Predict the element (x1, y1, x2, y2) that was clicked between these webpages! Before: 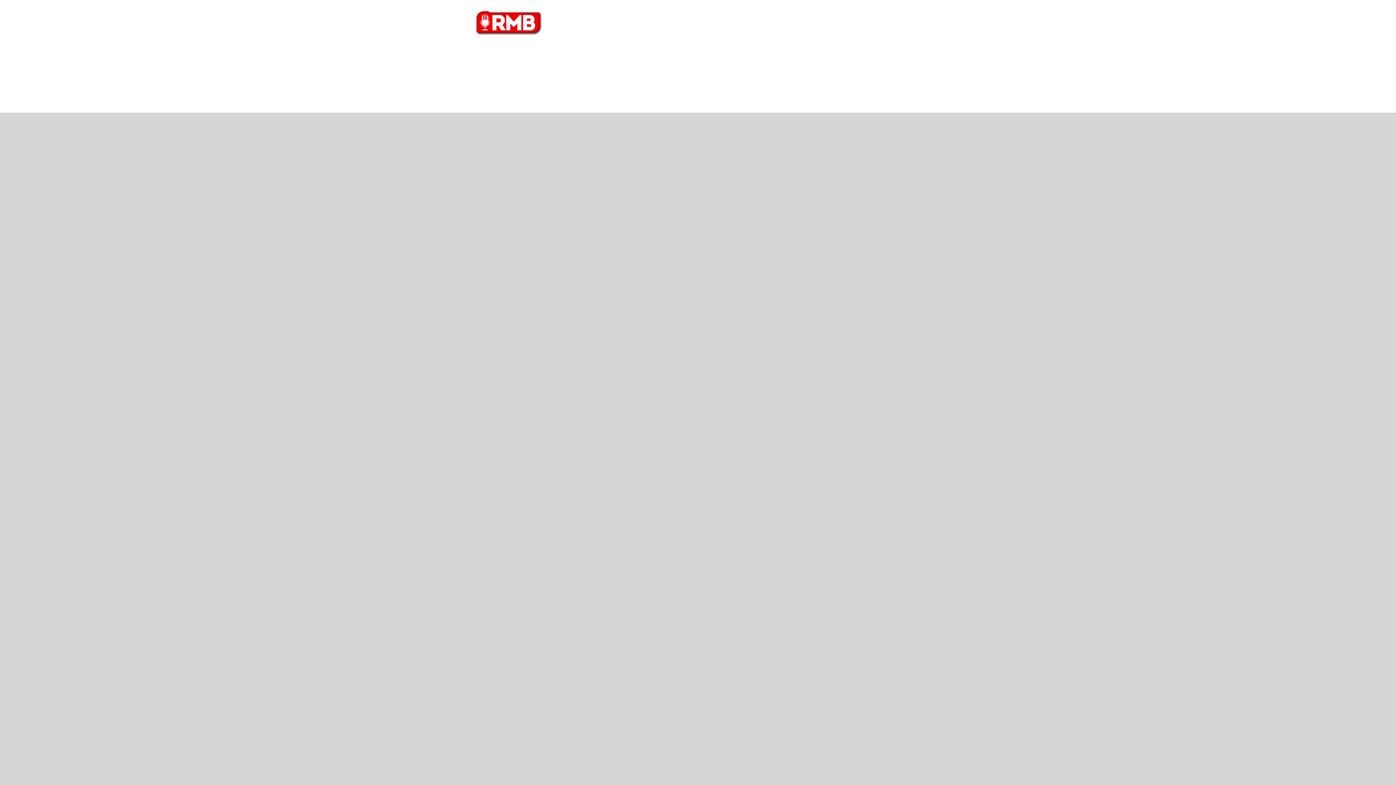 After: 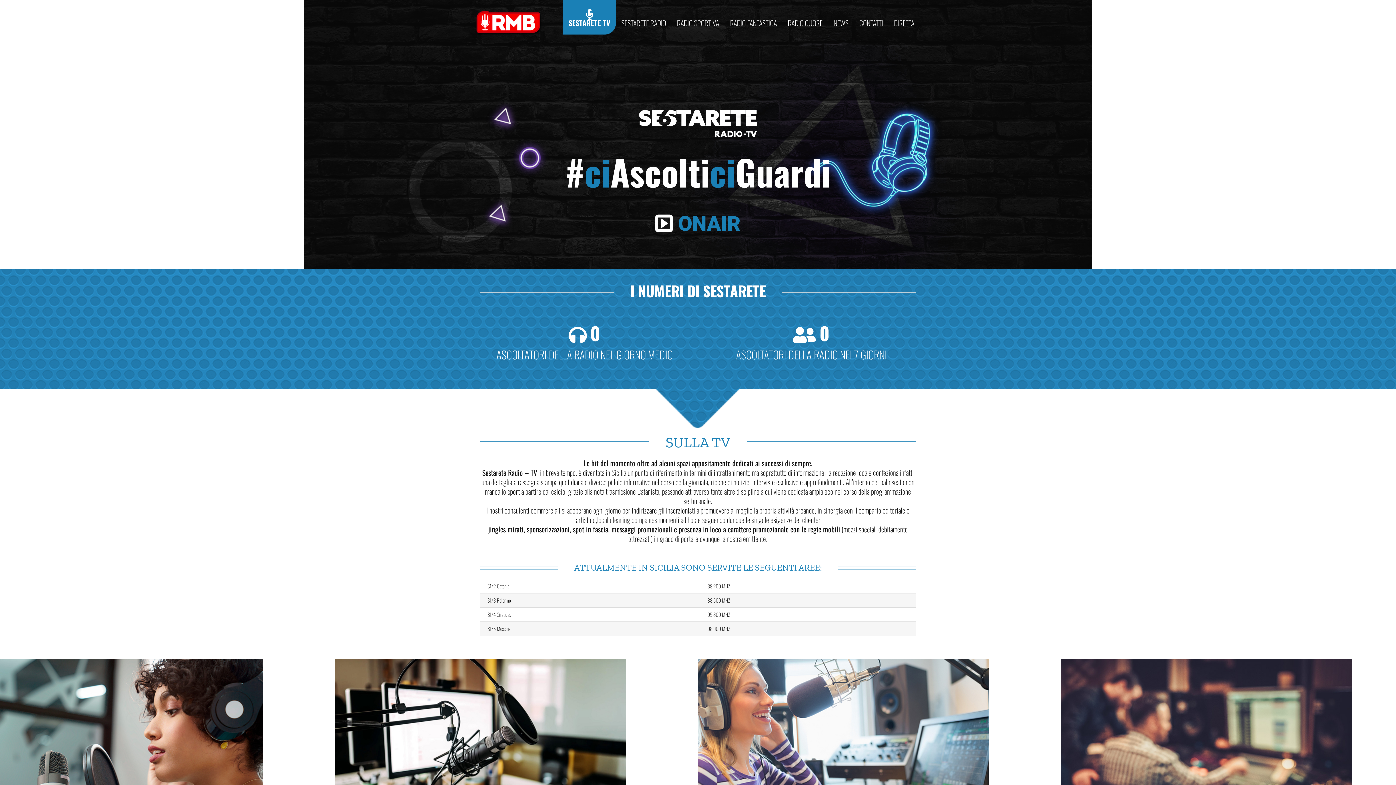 Action: bbox: (476, 11, 542, 35)